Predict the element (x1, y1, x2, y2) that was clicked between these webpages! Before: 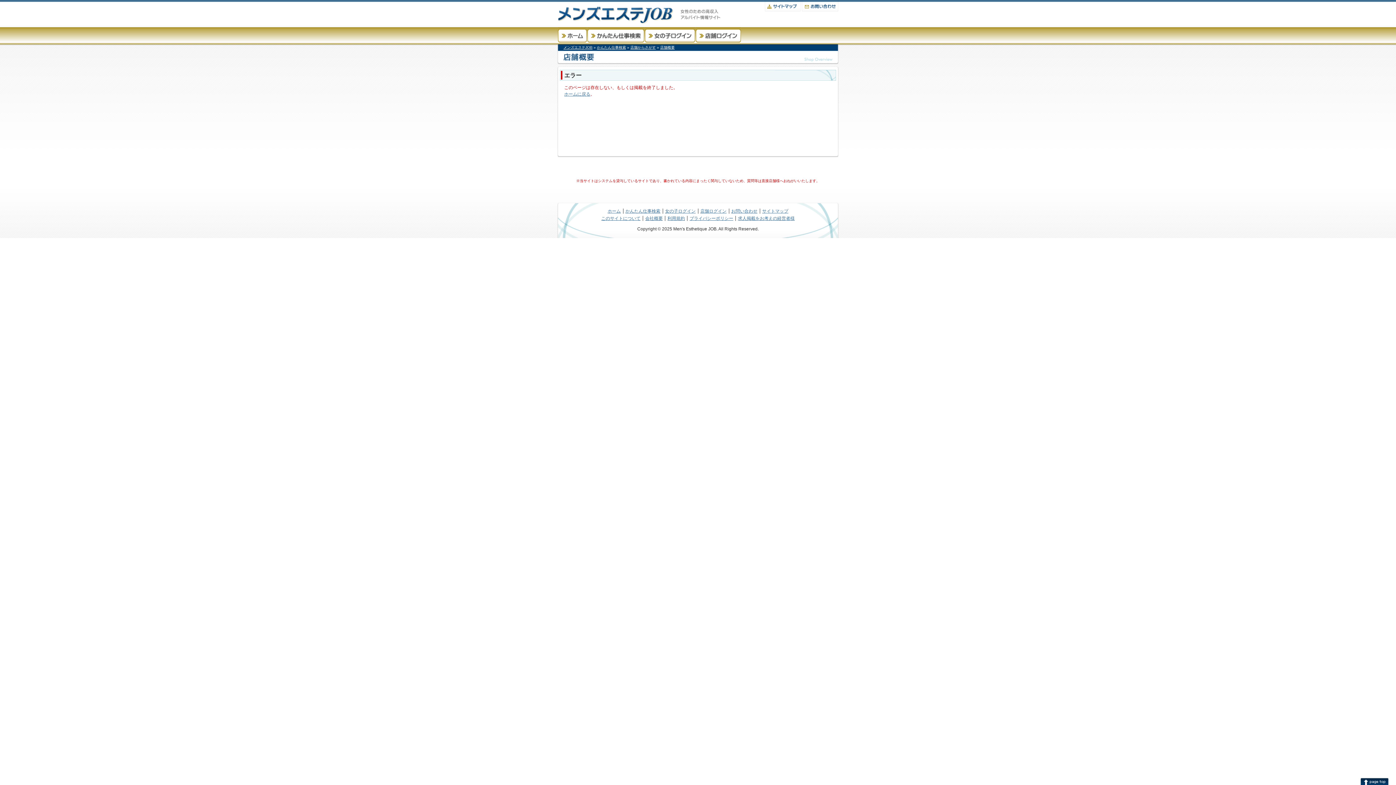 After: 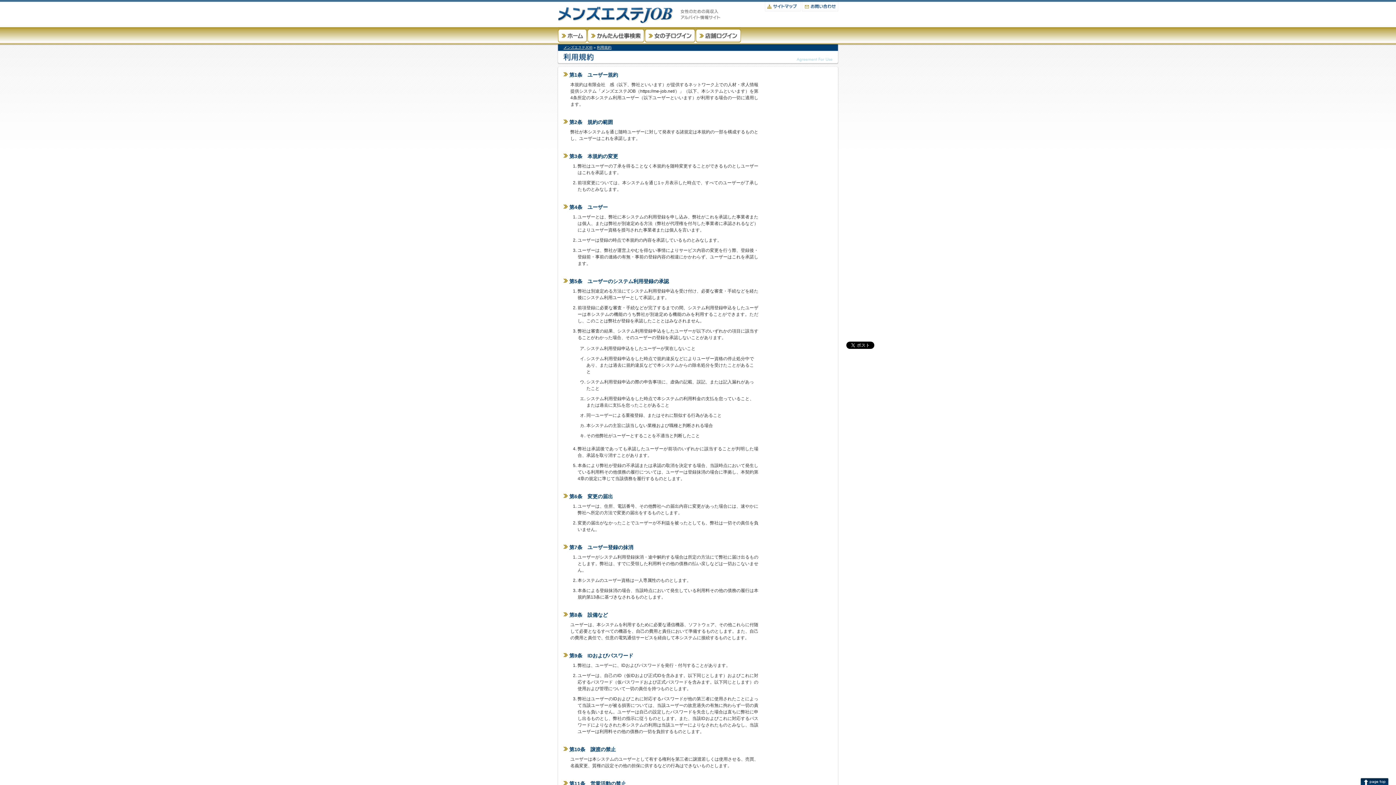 Action: label: 利用規約 bbox: (667, 216, 685, 221)